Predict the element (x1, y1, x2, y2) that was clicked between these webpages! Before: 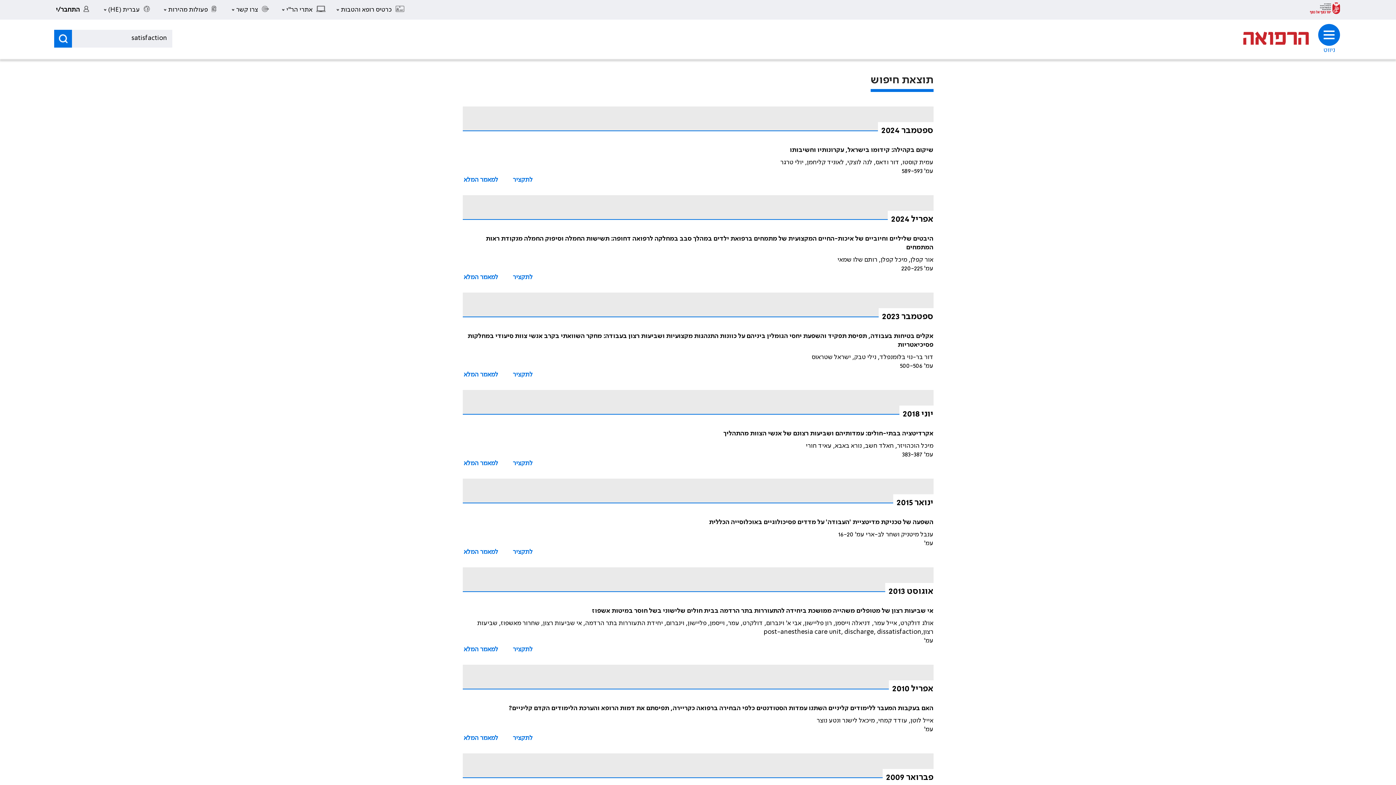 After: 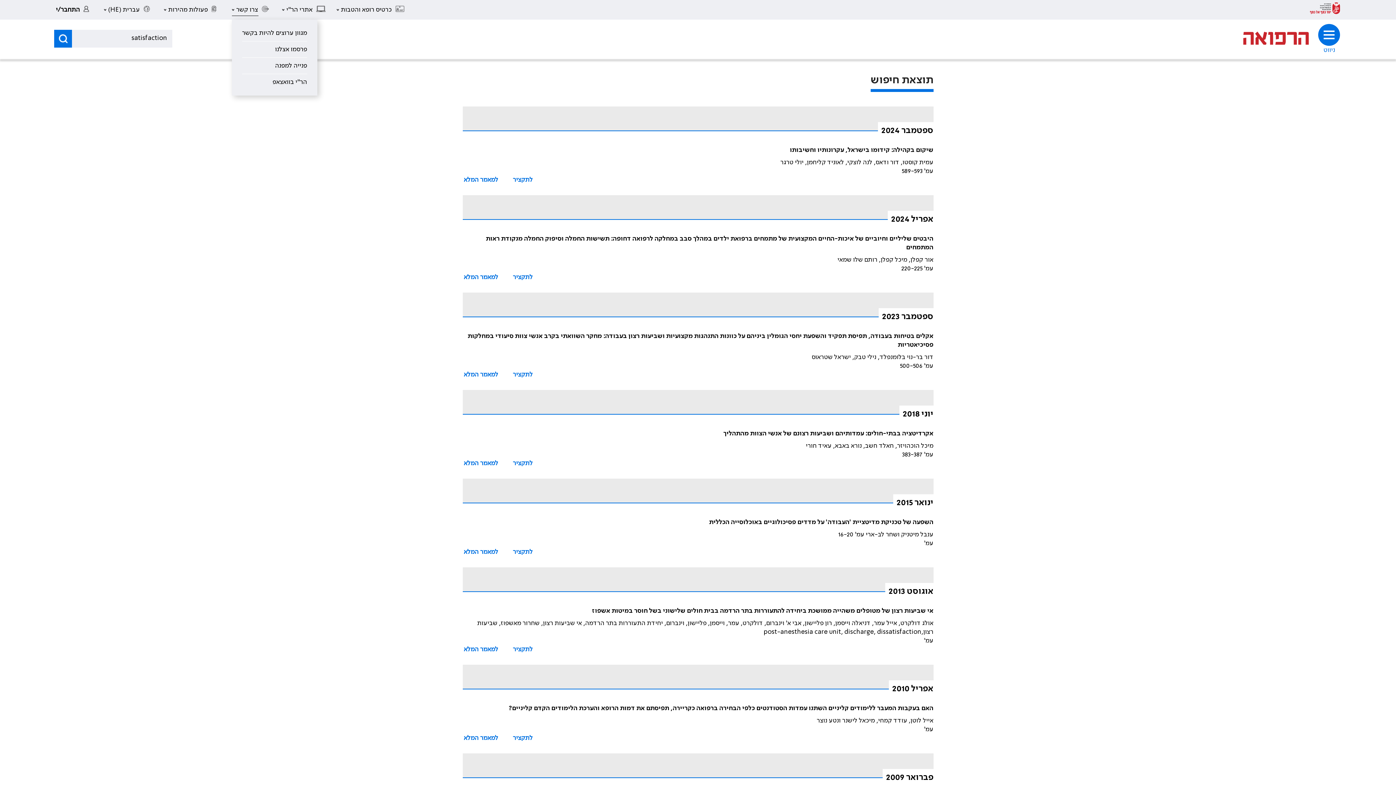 Action: bbox: (231, 0, 271, 19) label: צרו קשר